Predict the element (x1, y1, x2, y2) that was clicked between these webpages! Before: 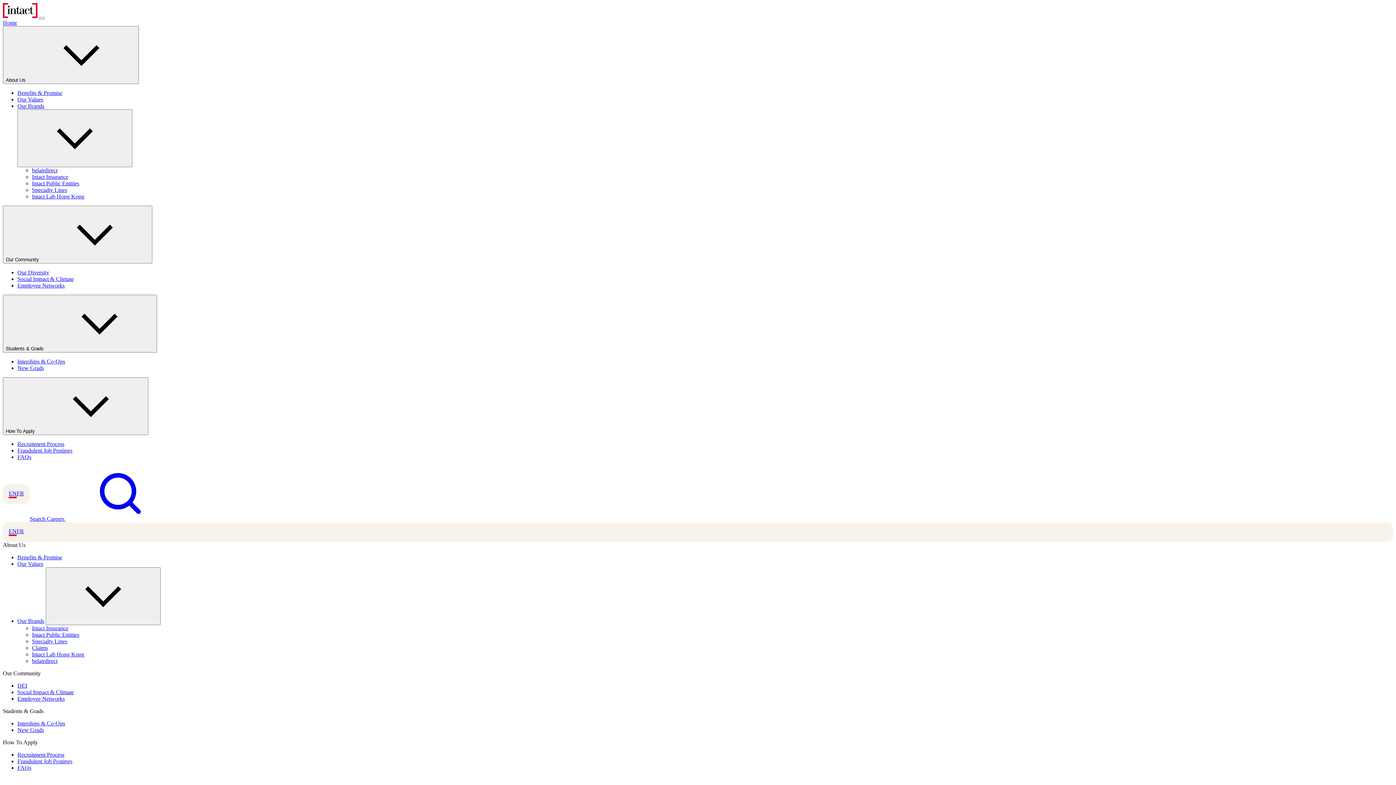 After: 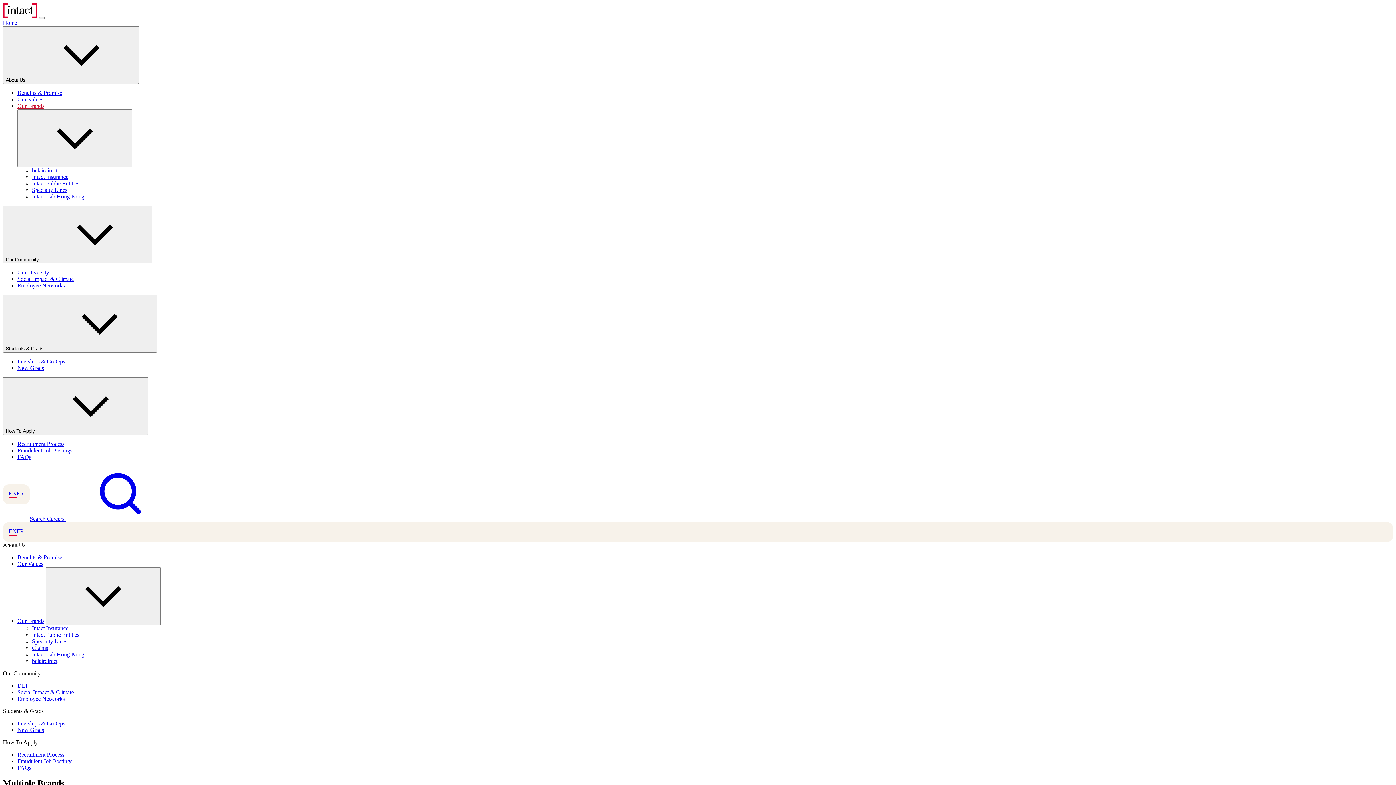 Action: label: Our Brands bbox: (17, 618, 44, 624)